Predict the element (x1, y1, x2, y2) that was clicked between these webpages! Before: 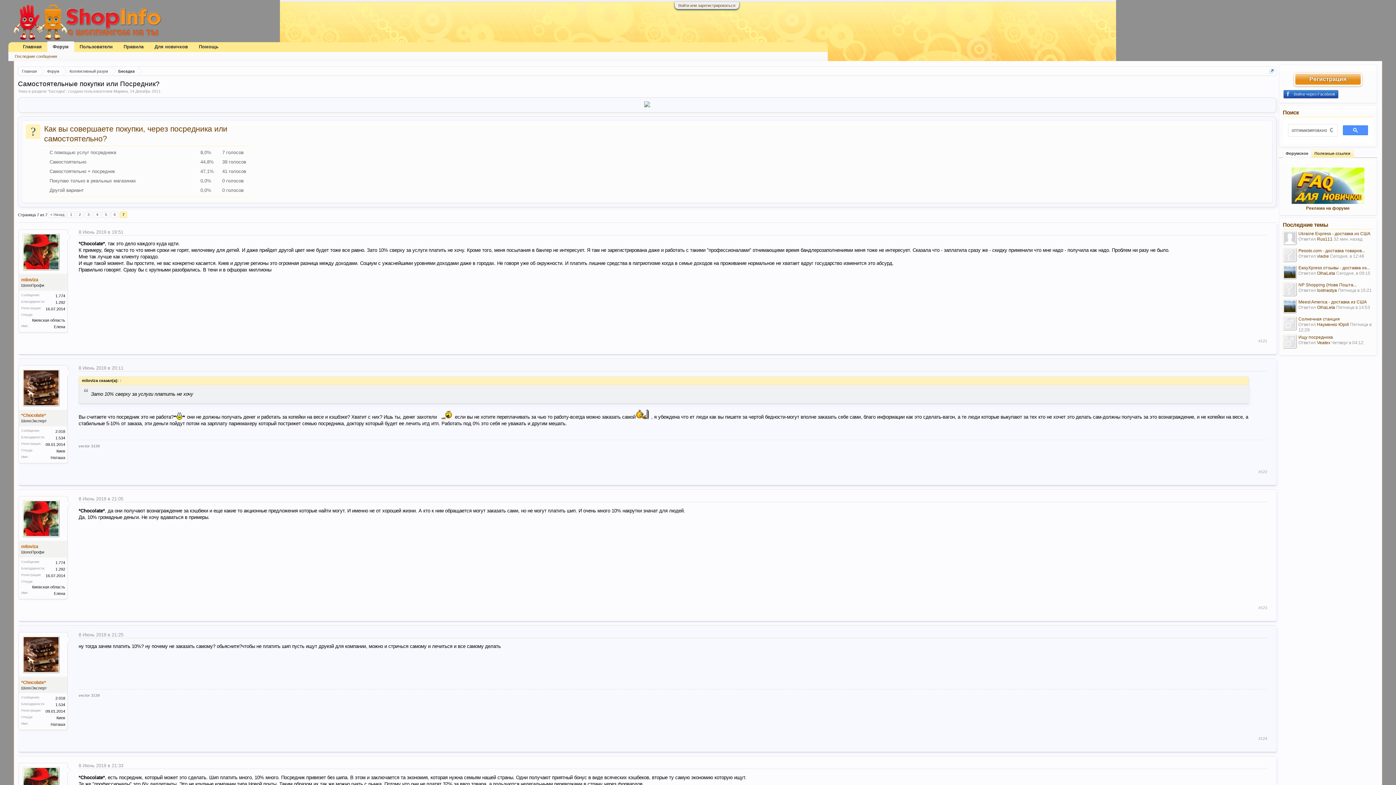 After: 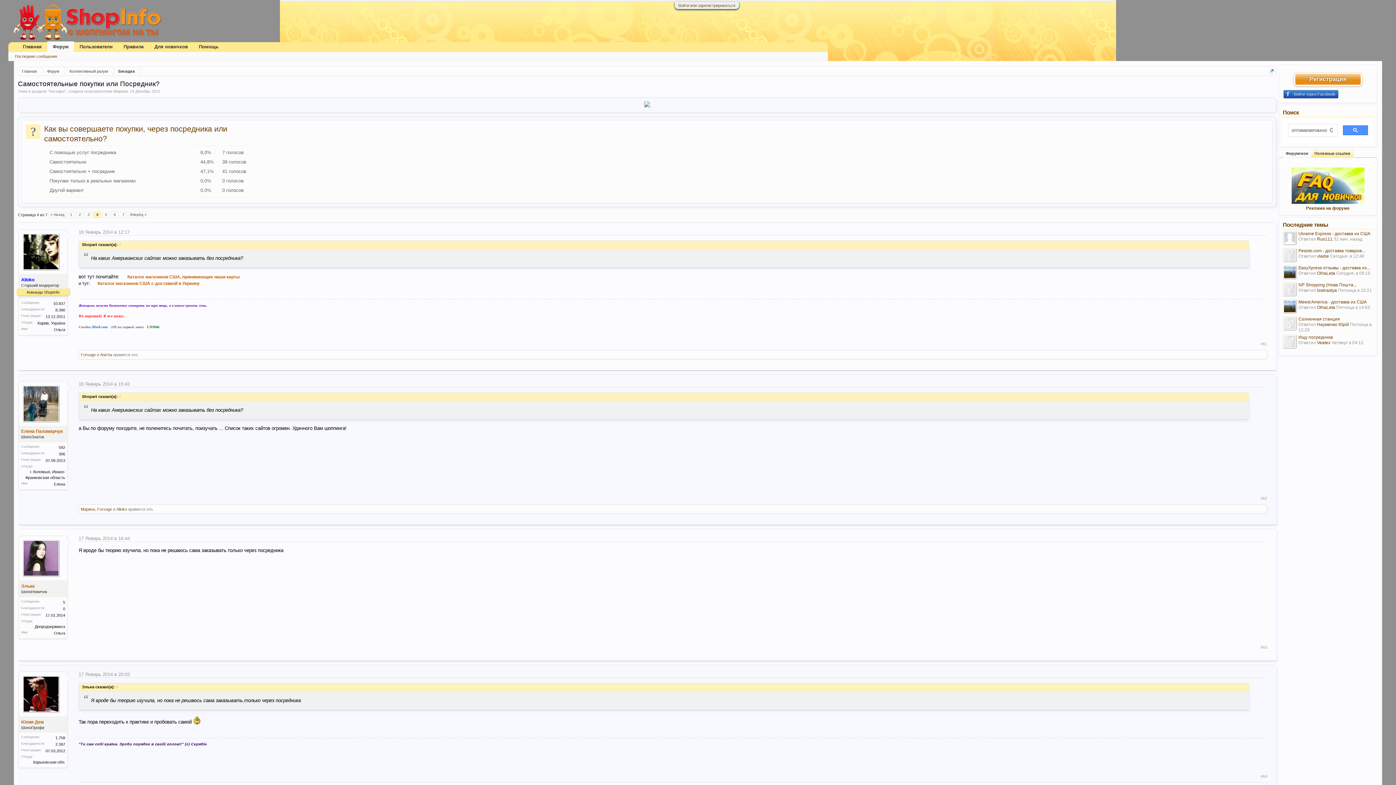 Action: bbox: (93, 211, 101, 218) label: 4